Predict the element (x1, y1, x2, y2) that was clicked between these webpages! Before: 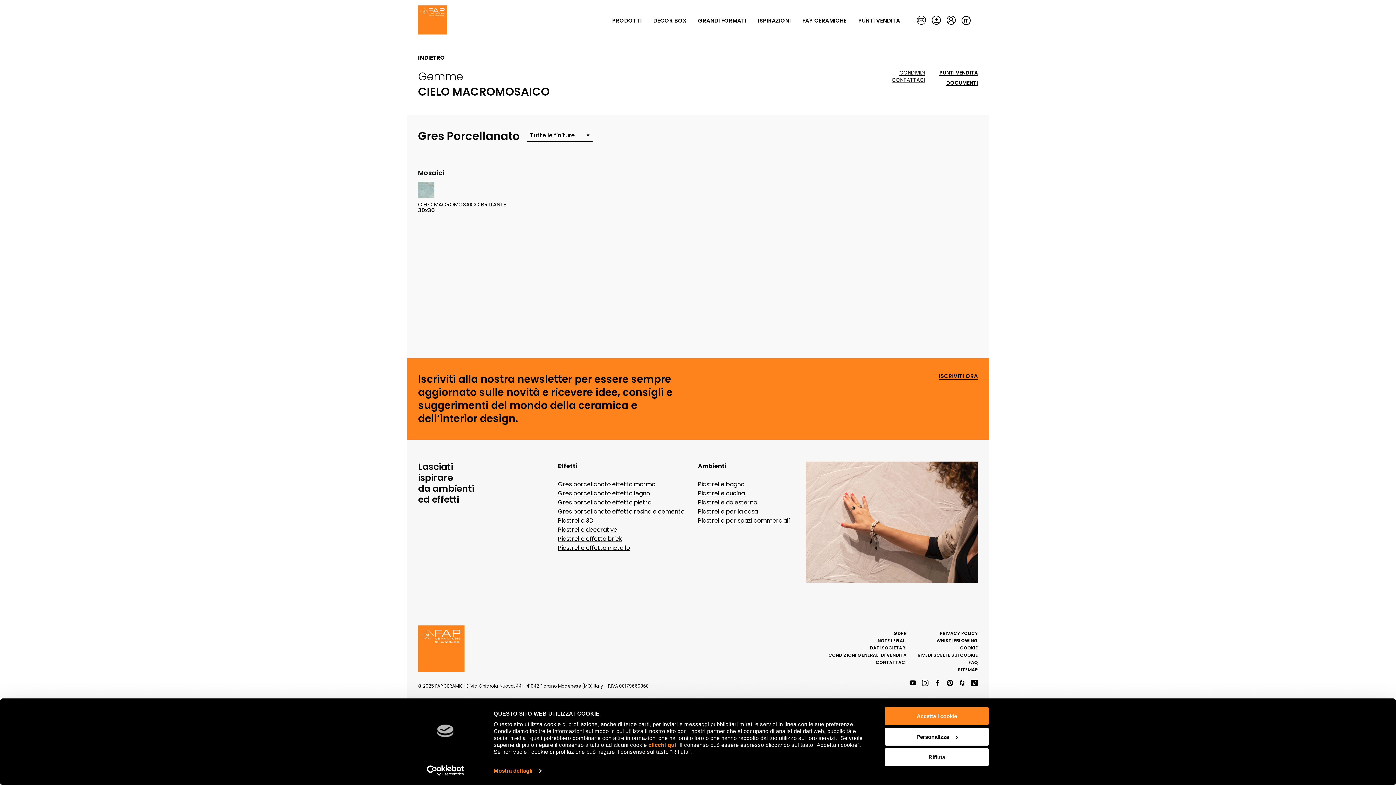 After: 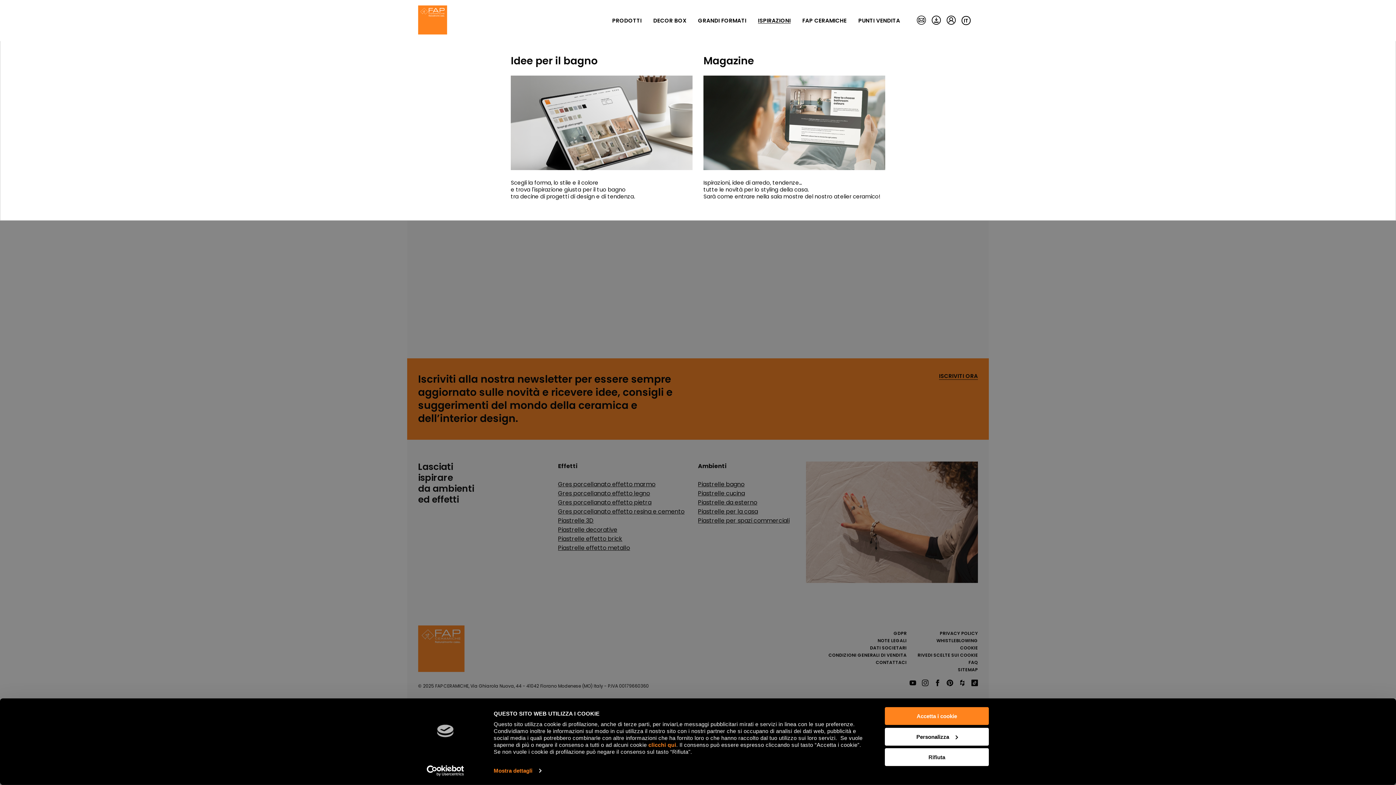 Action: label: ISPIRAZIONI bbox: (752, 13, 796, 27)